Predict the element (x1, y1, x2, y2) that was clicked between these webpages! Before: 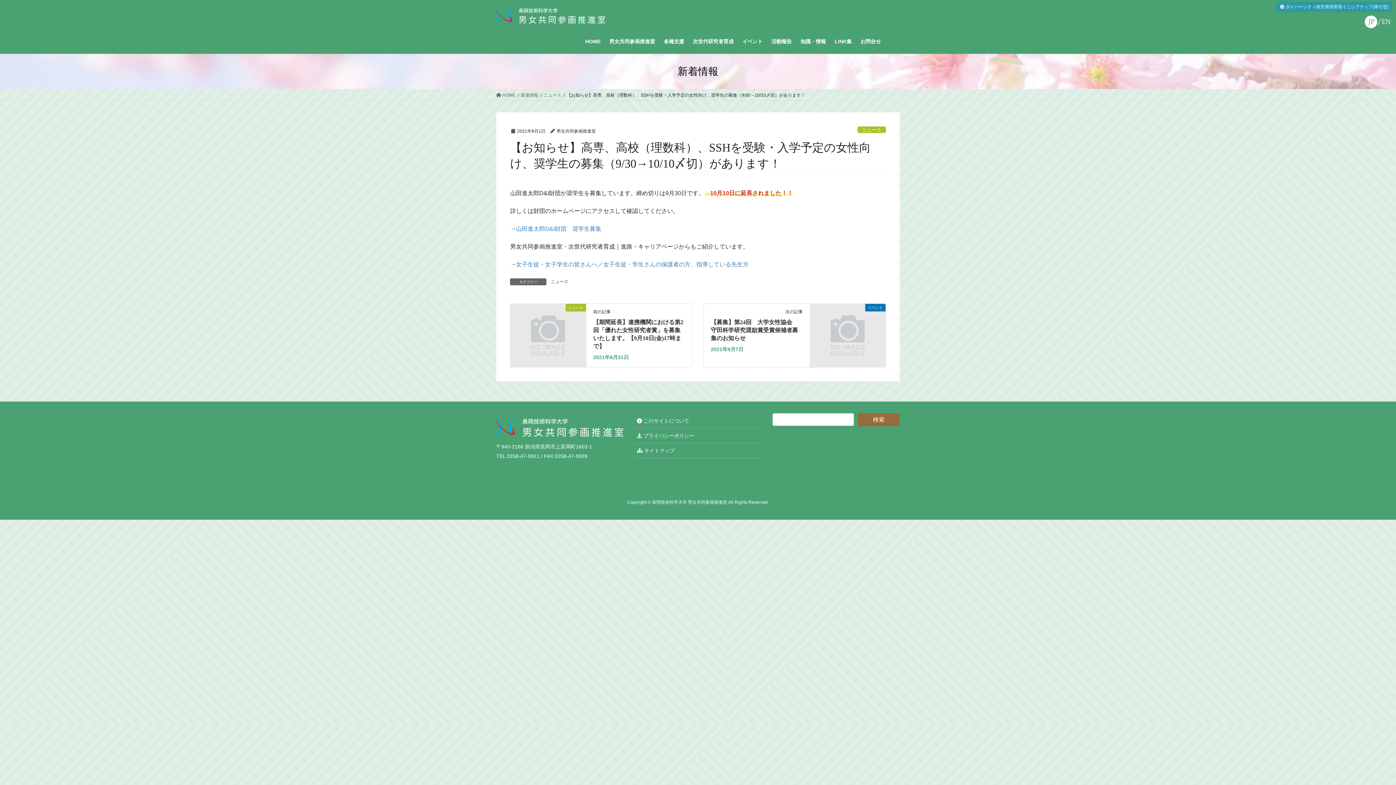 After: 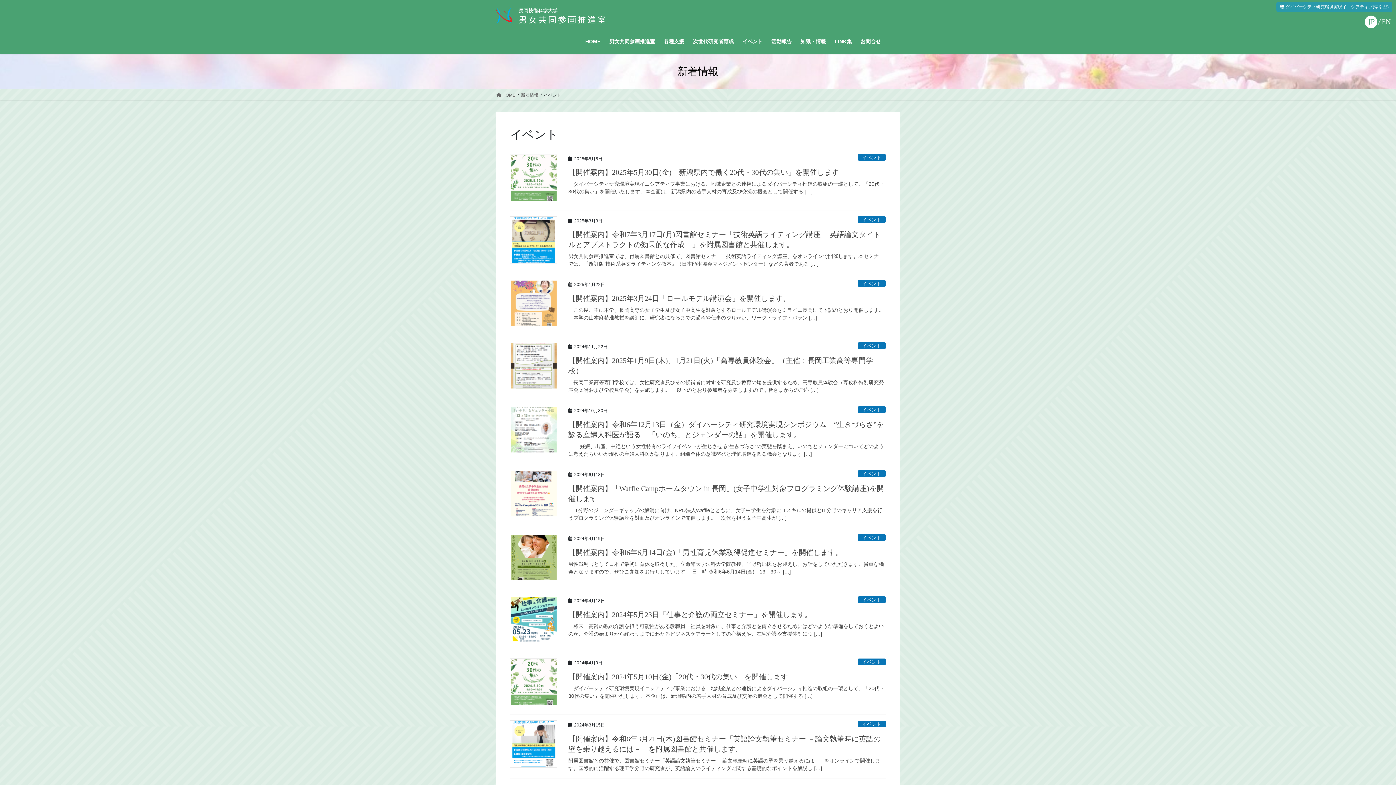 Action: bbox: (738, 33, 767, 50) label: イベント